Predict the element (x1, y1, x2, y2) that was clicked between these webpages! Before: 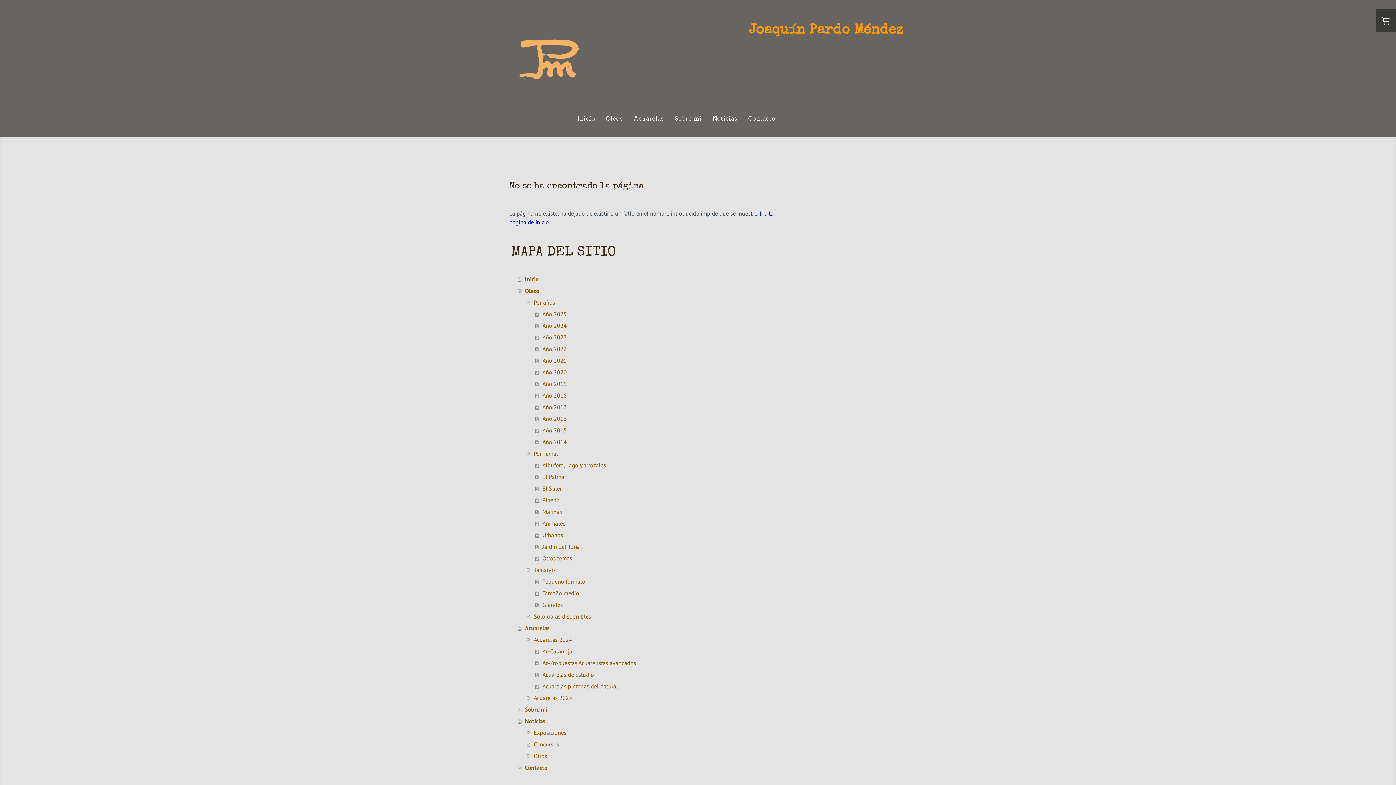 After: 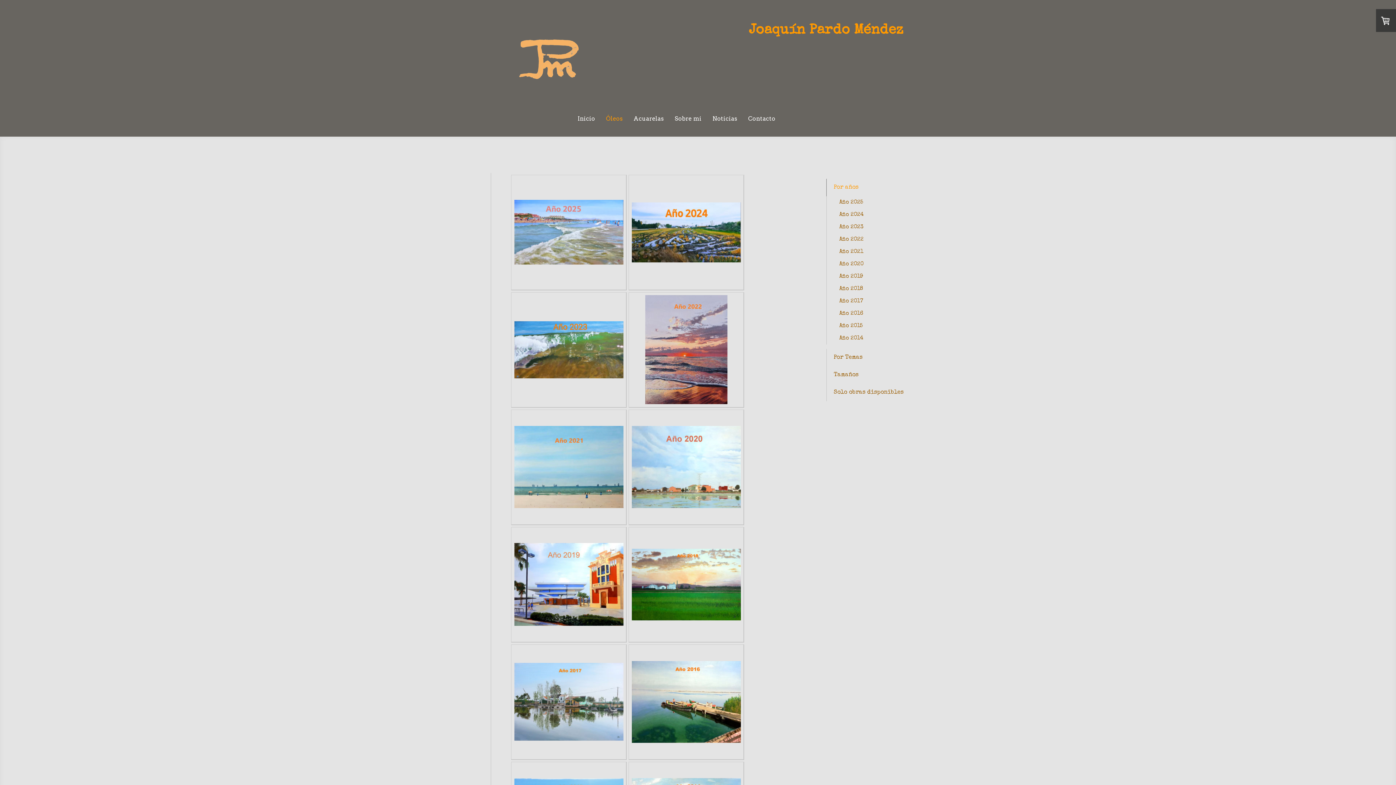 Action: label: Por años bbox: (526, 296, 781, 308)